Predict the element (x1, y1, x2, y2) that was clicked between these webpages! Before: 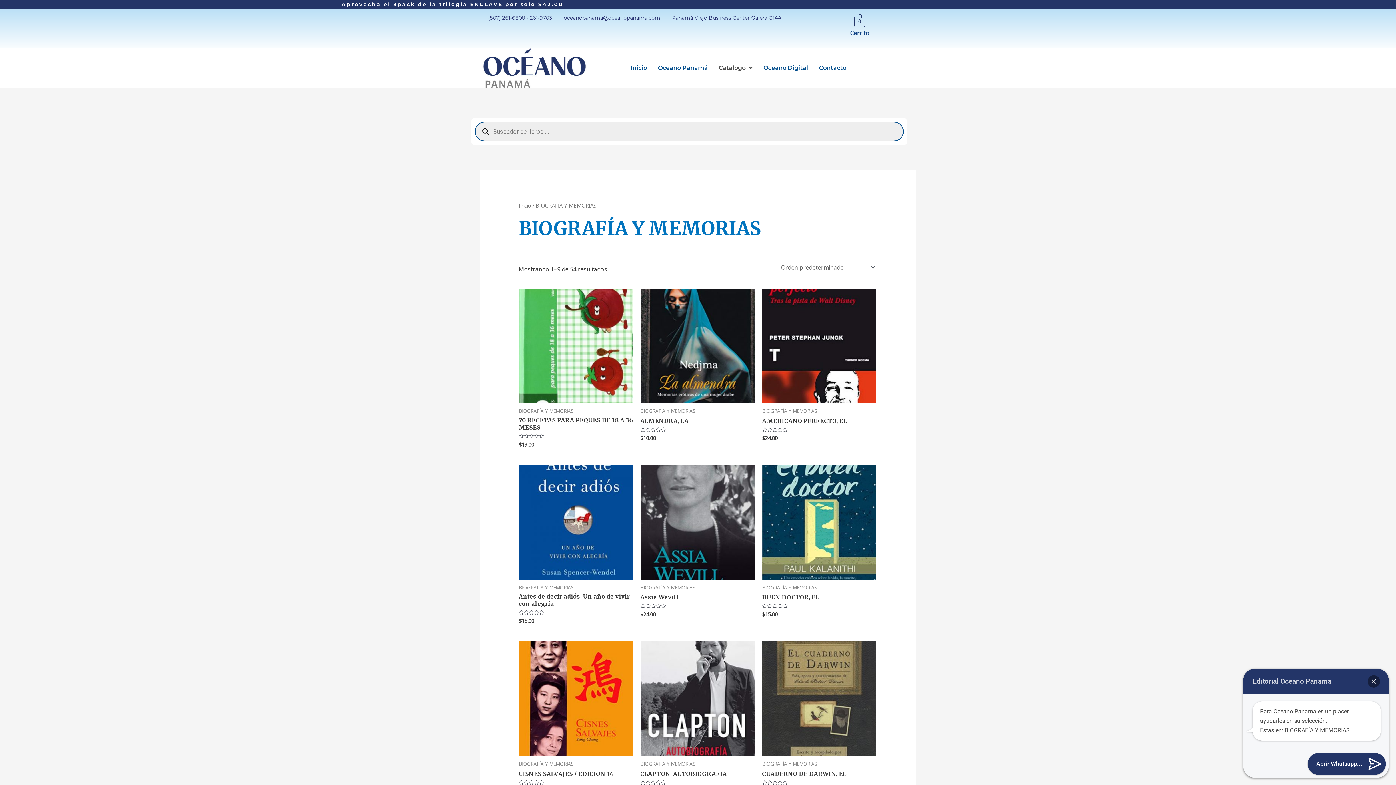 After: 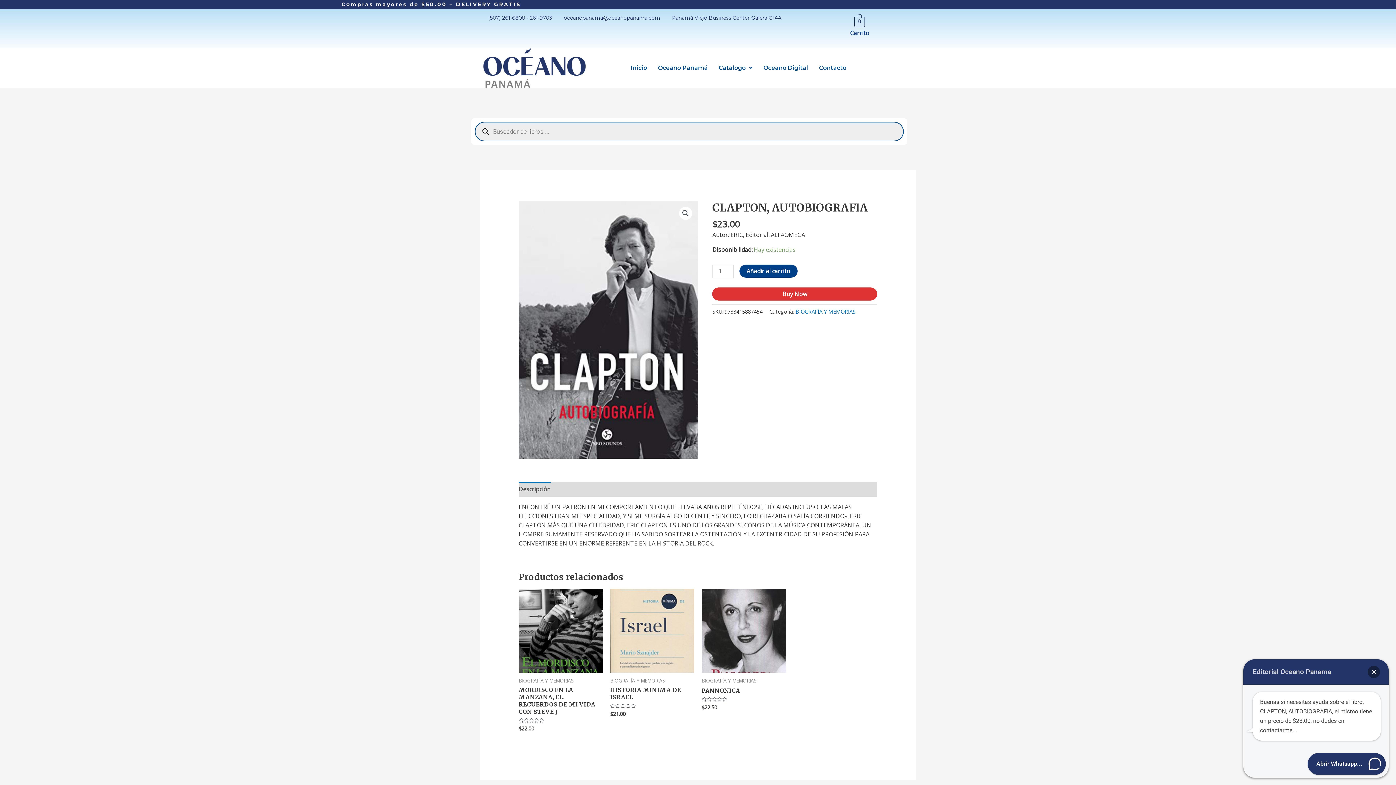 Action: bbox: (640, 641, 755, 756)